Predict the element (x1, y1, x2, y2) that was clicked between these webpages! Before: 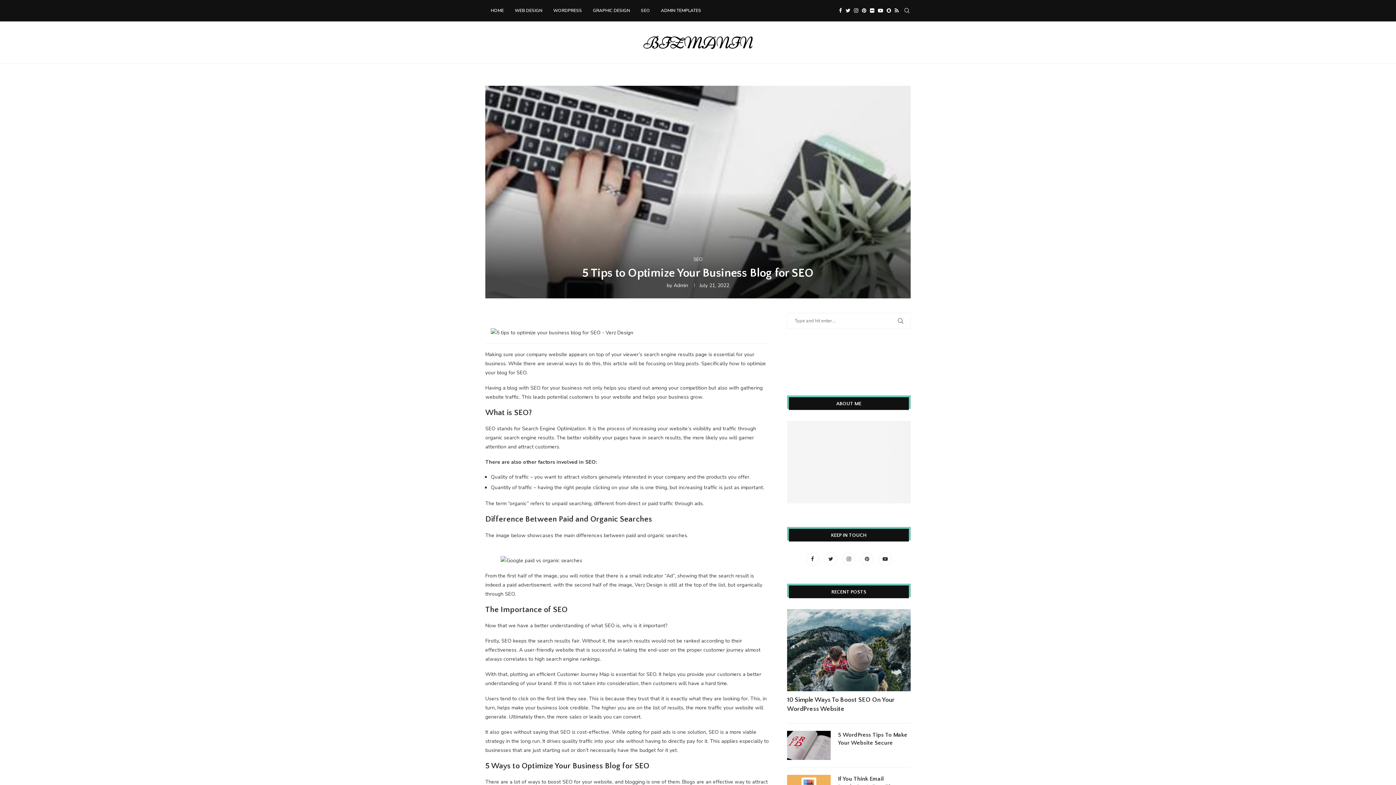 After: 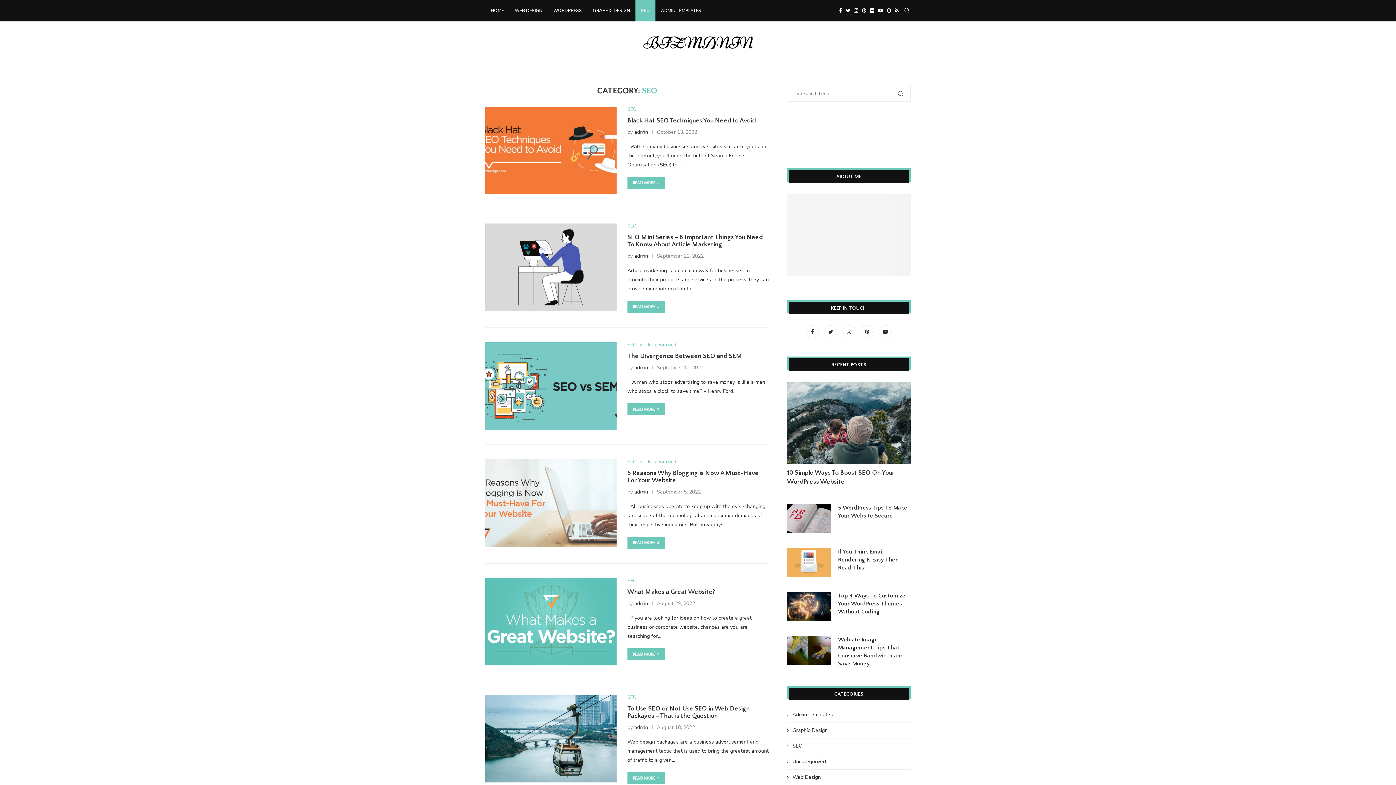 Action: bbox: (635, 0, 655, 21) label: SEO